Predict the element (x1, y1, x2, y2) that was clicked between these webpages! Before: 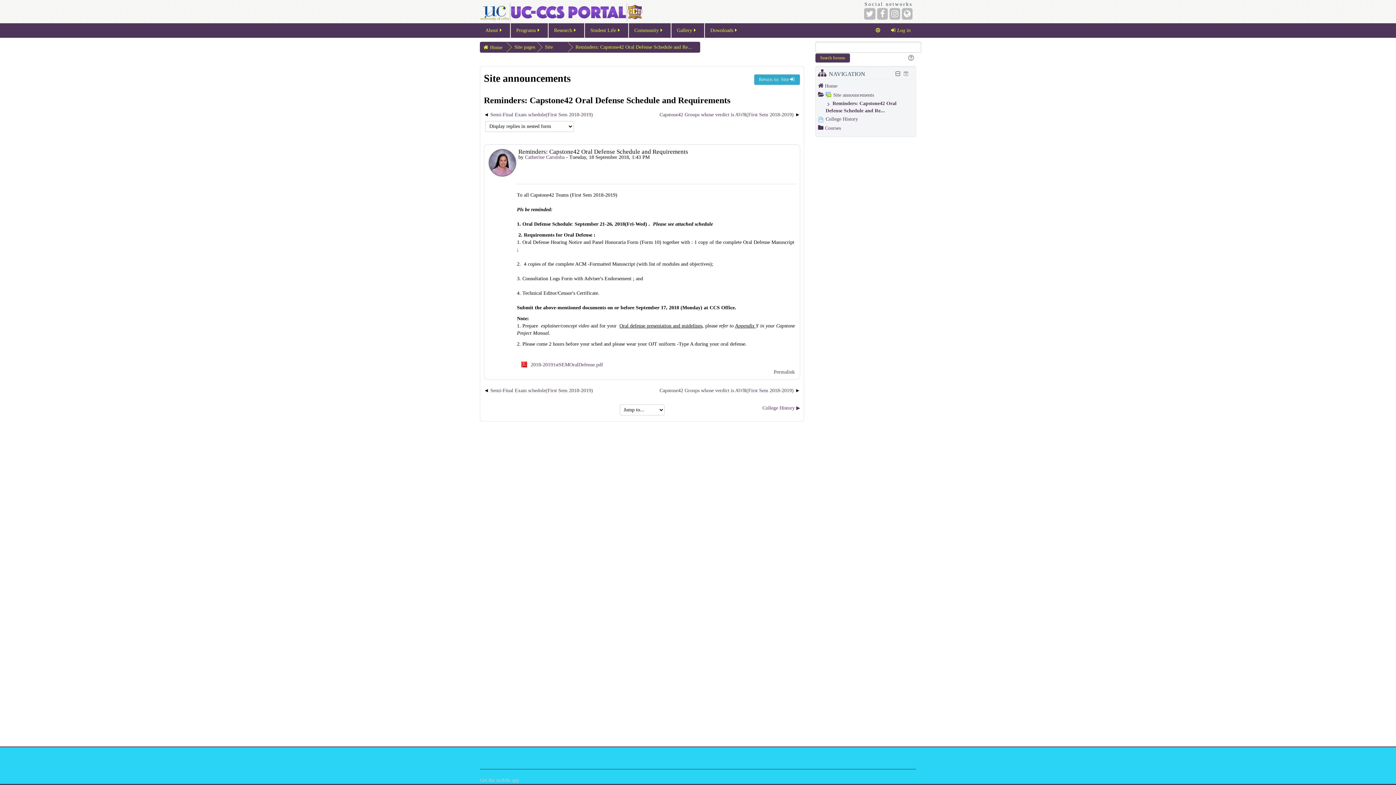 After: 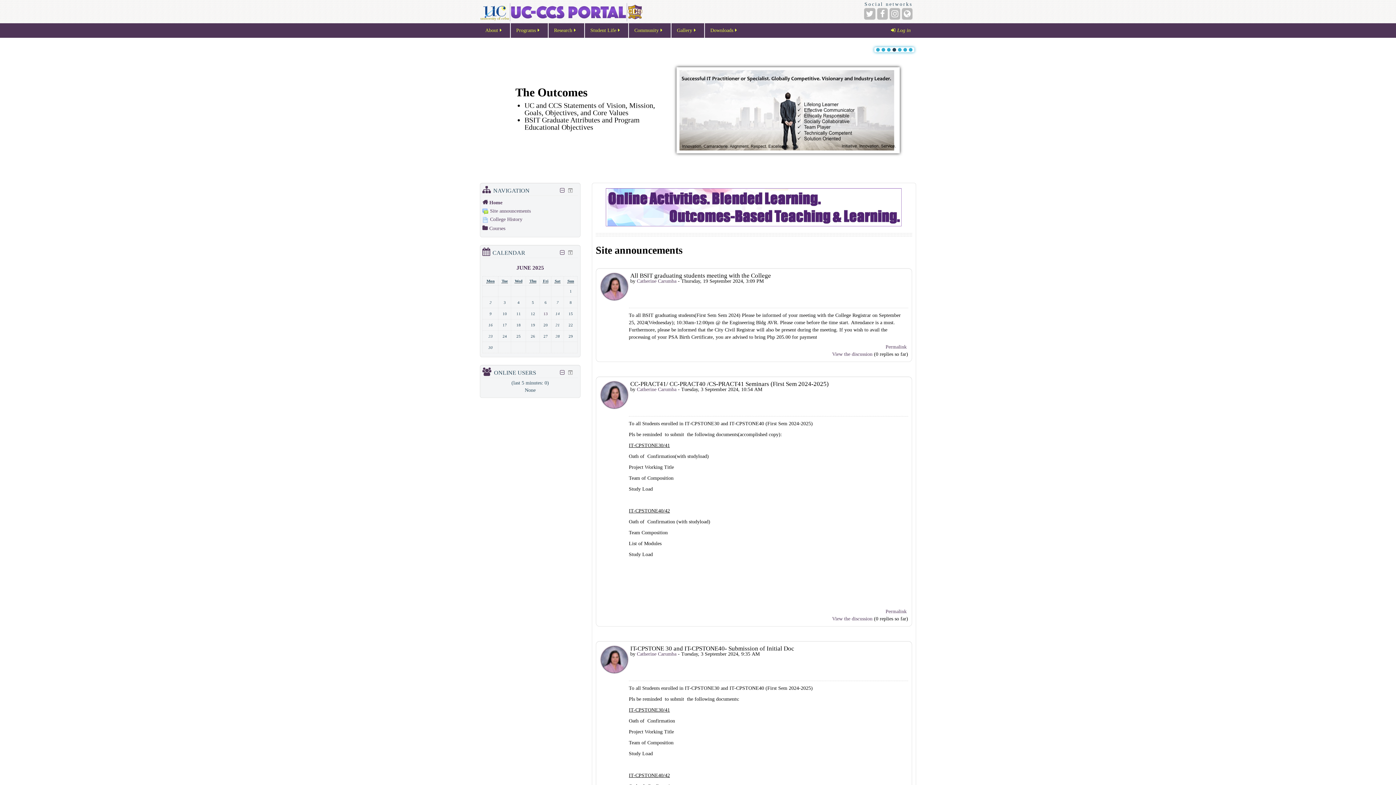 Action: label: Home bbox: (825, 83, 837, 88)